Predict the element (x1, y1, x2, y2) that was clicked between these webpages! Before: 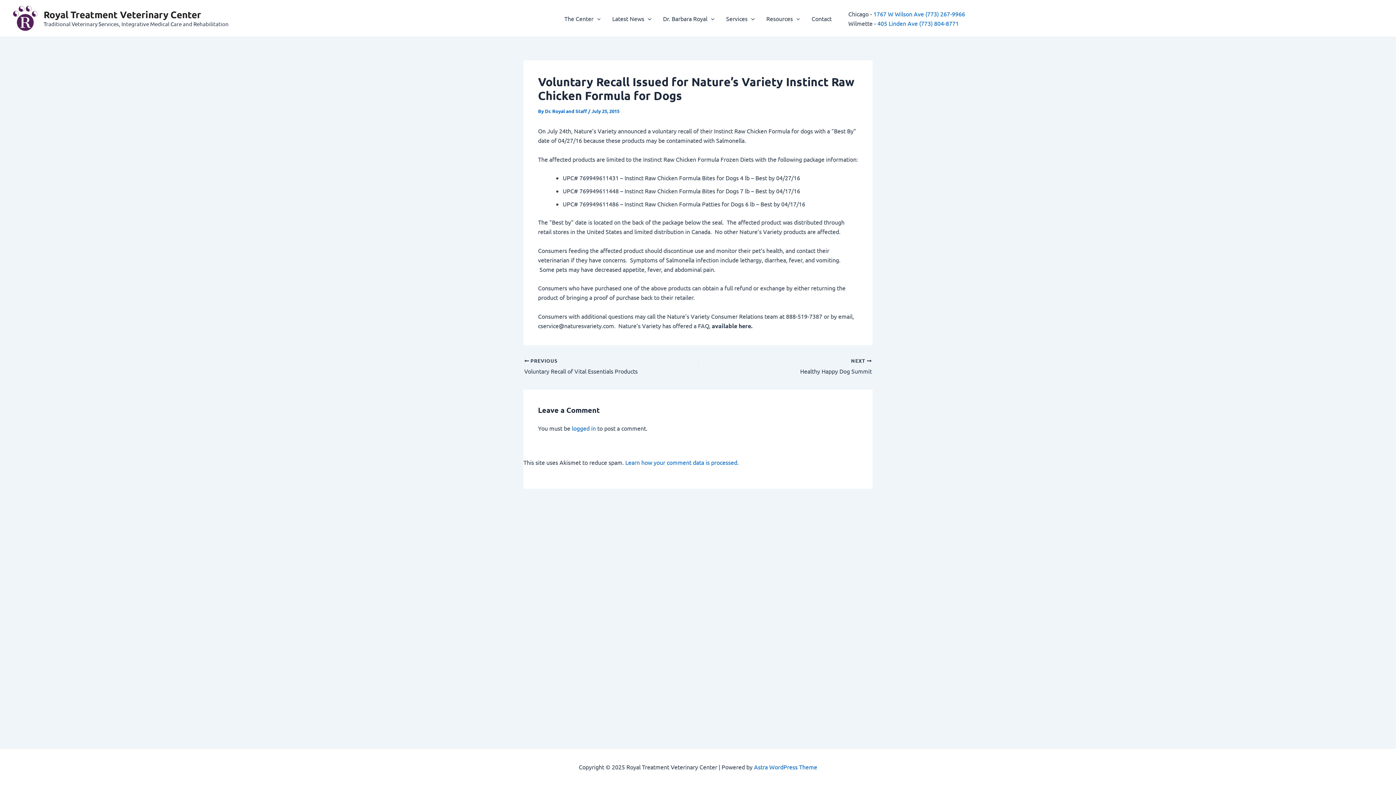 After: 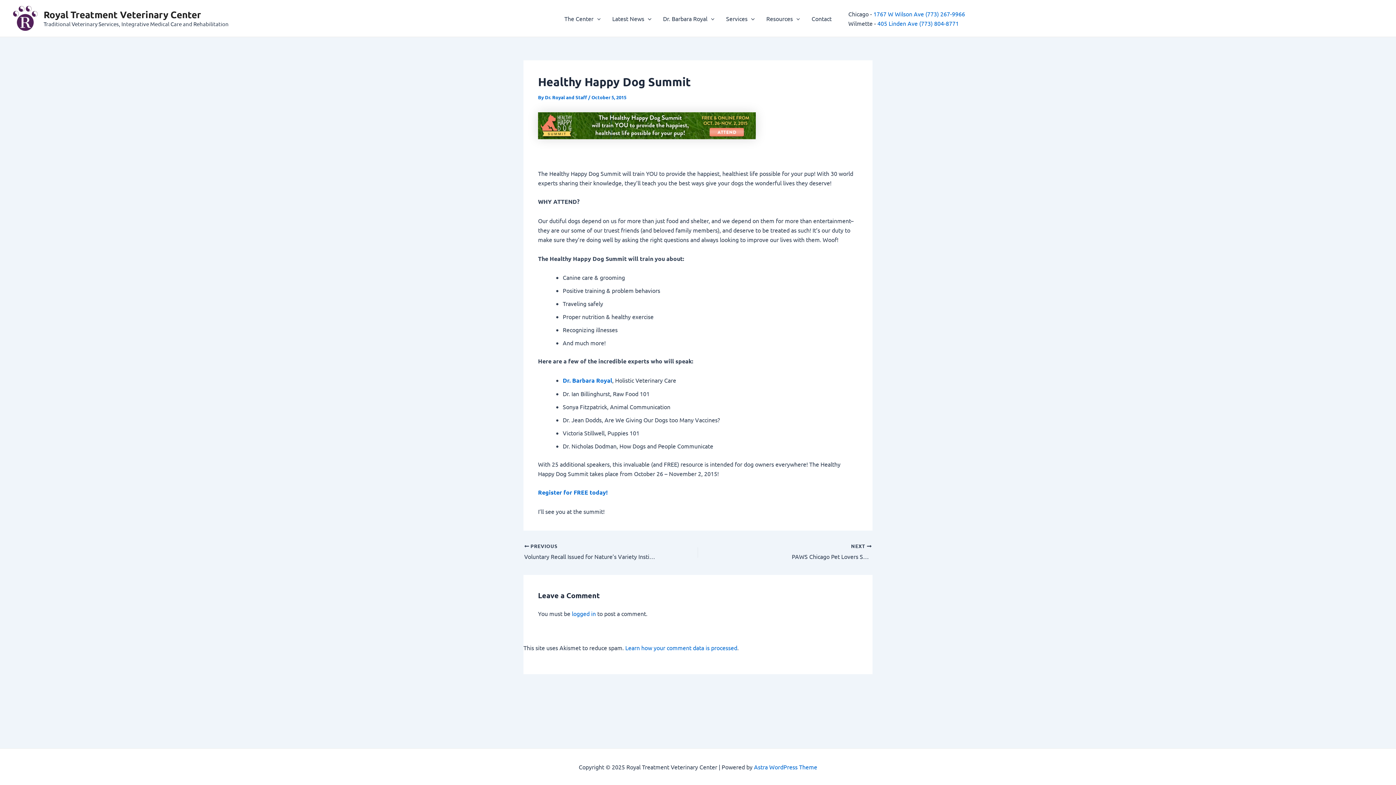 Action: label: NEXT 

Healthy Happy Dog Summit bbox: (784, 357, 872, 375)